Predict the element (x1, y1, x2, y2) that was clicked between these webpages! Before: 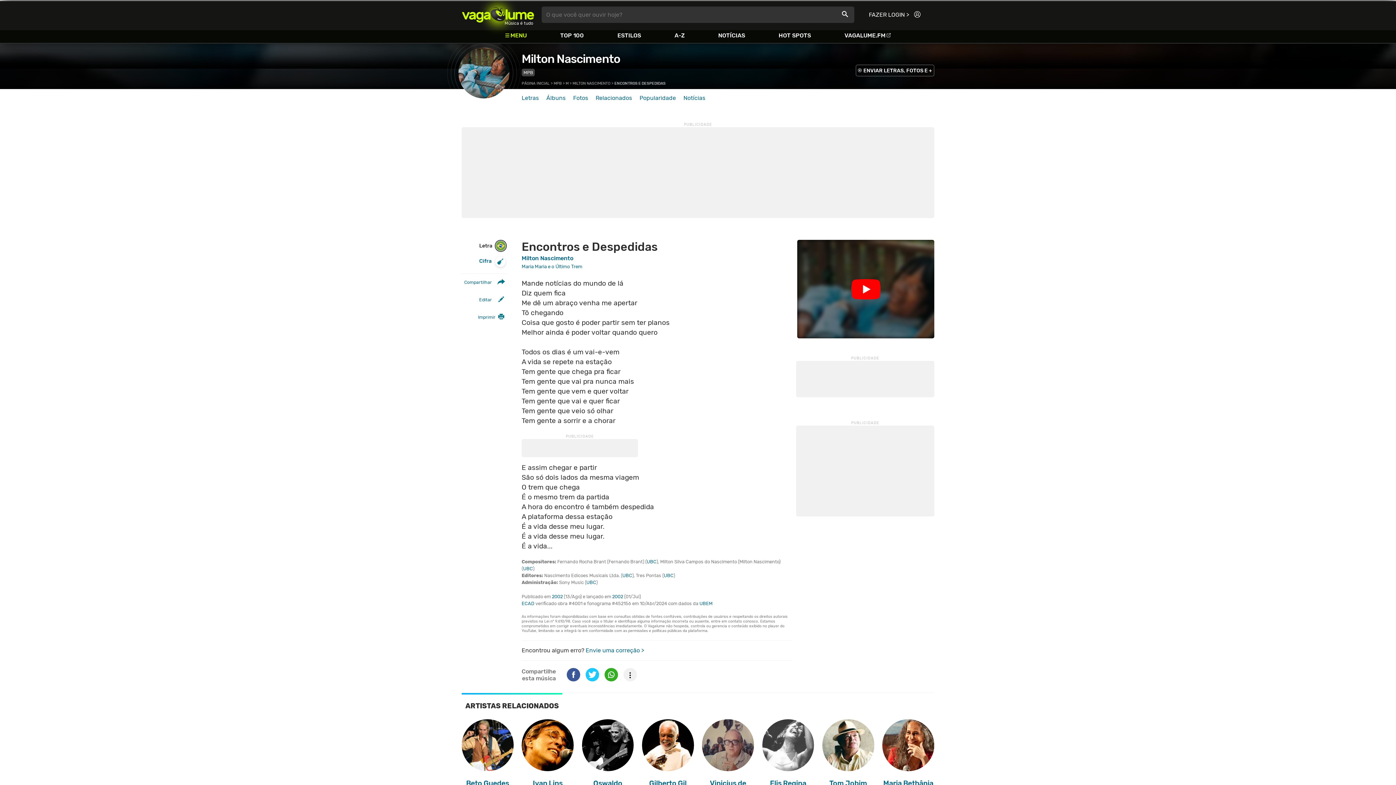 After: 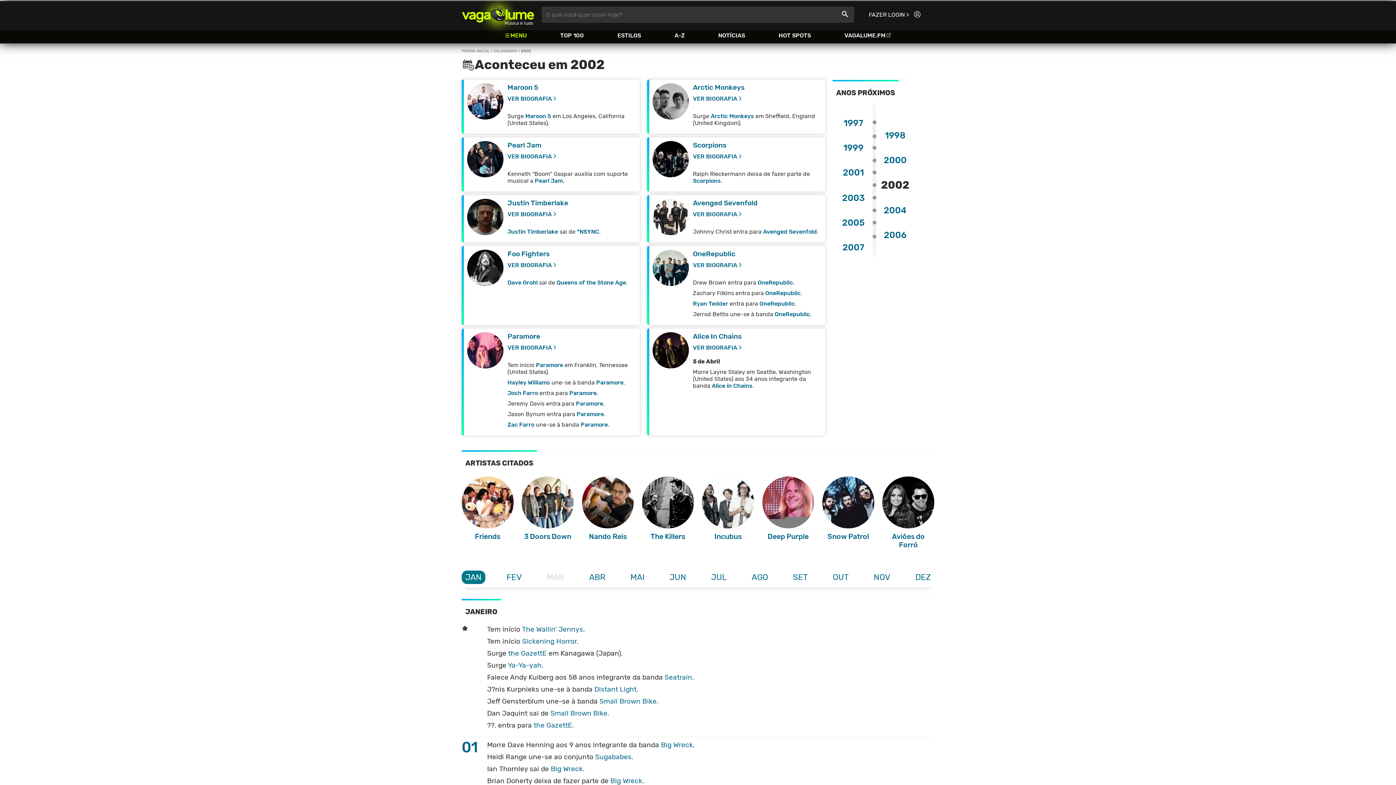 Action: label: 2002 bbox: (612, 594, 623, 599)